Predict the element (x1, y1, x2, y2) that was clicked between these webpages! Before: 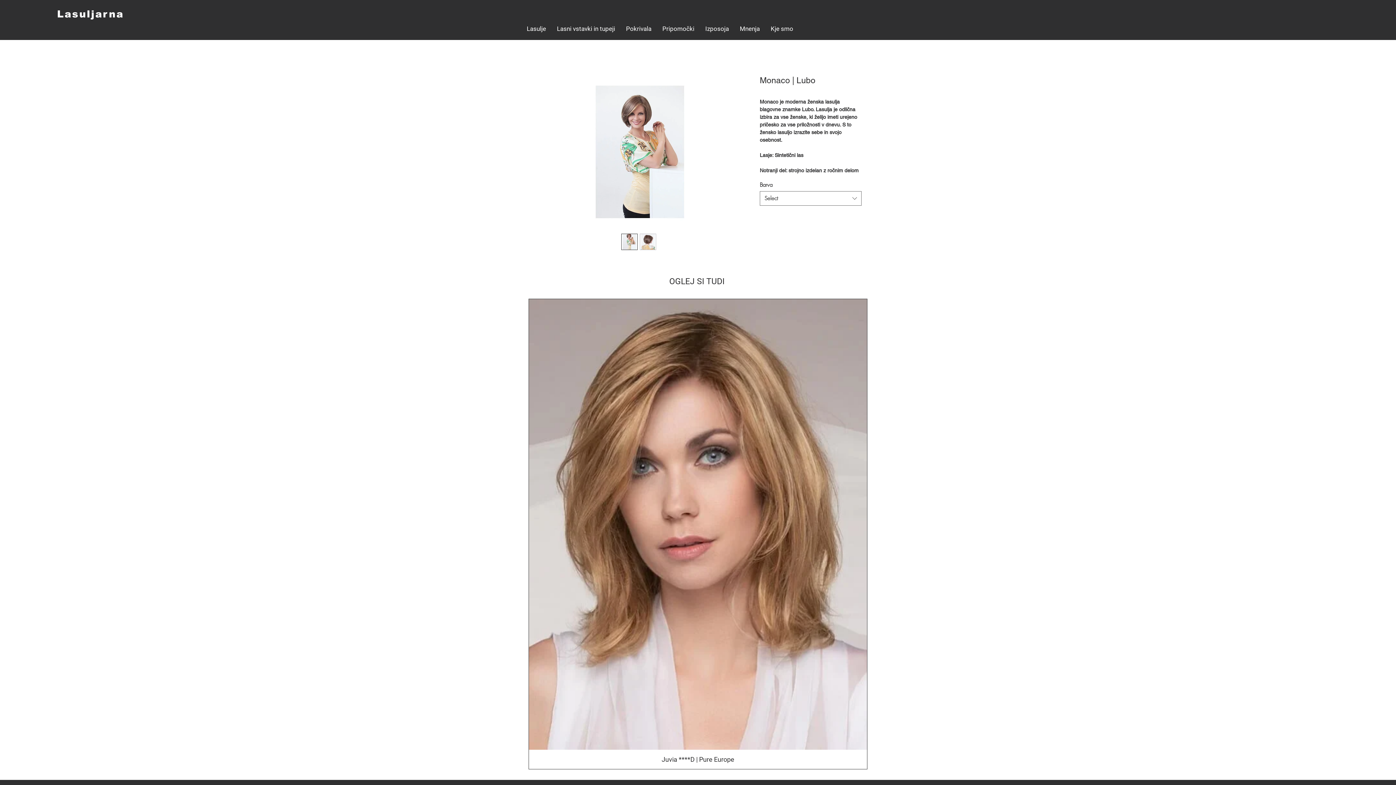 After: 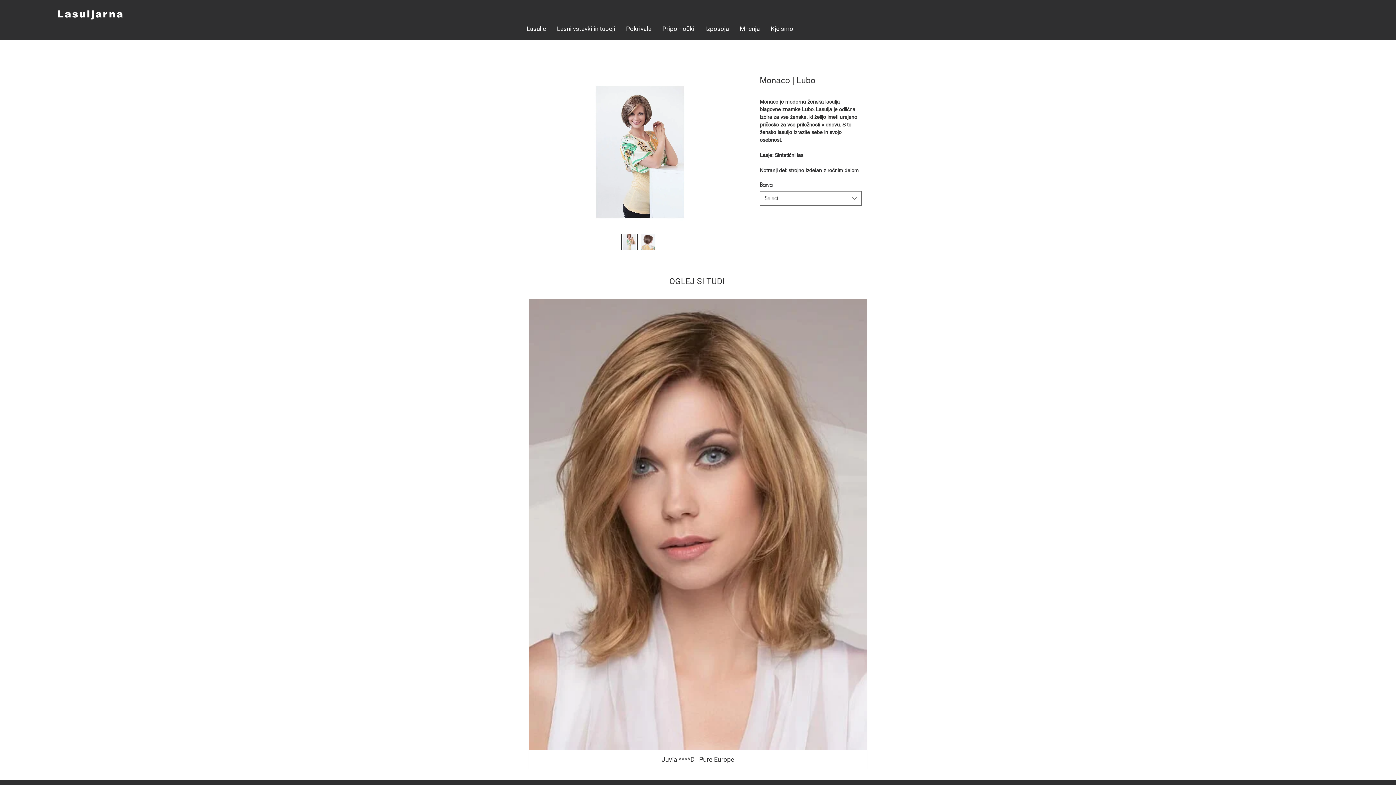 Action: bbox: (621, 233, 637, 250)